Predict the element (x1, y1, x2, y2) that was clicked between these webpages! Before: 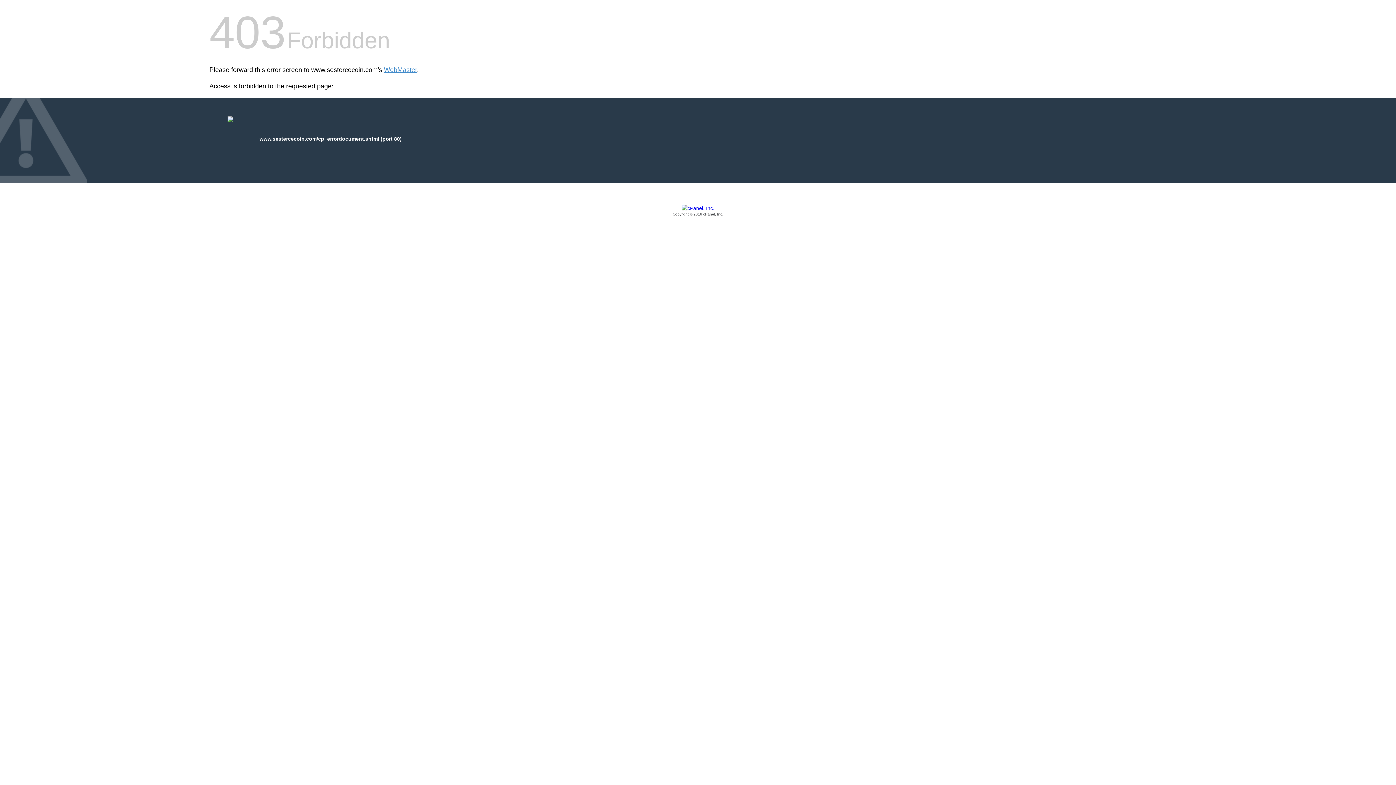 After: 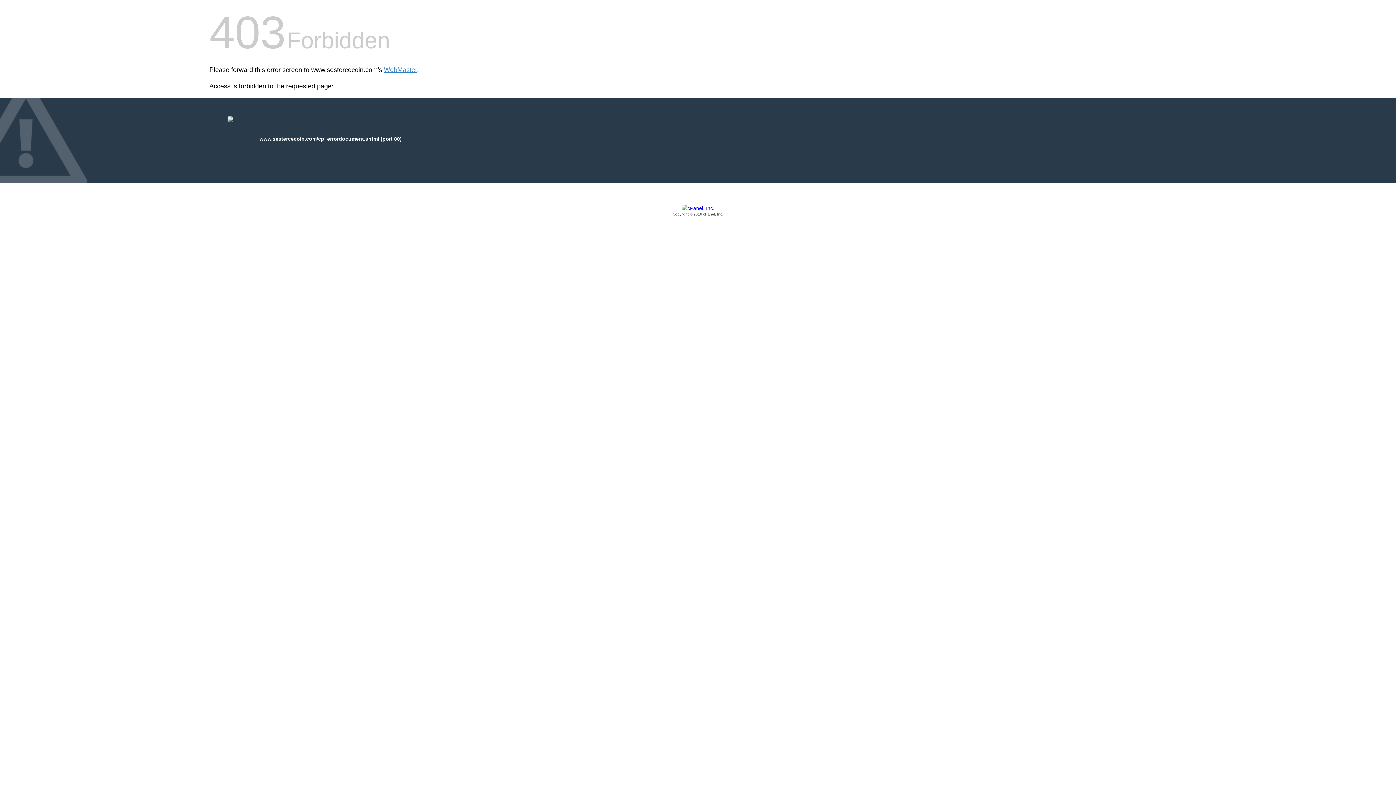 Action: bbox: (209, 205, 1186, 217) label: Copyright © 2016 cPanel, Inc.